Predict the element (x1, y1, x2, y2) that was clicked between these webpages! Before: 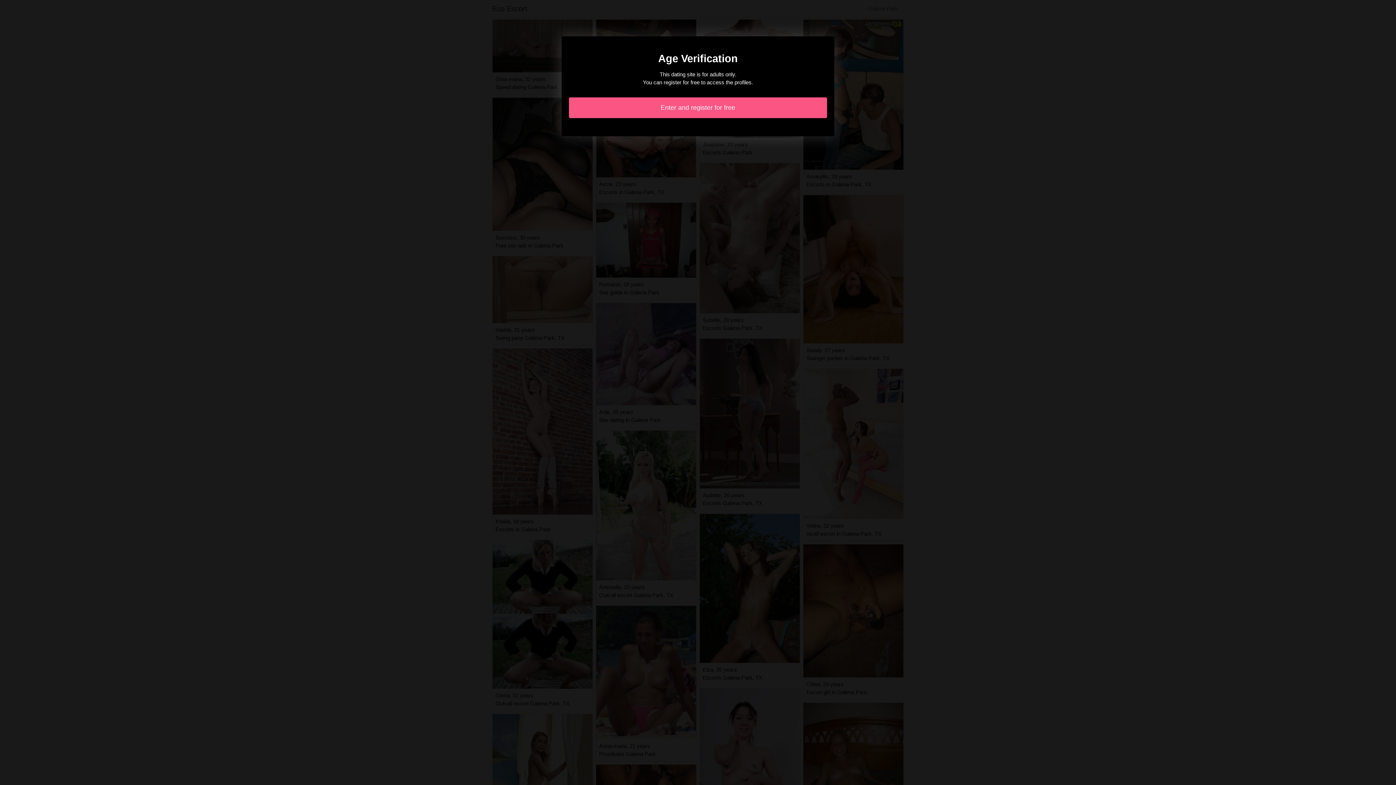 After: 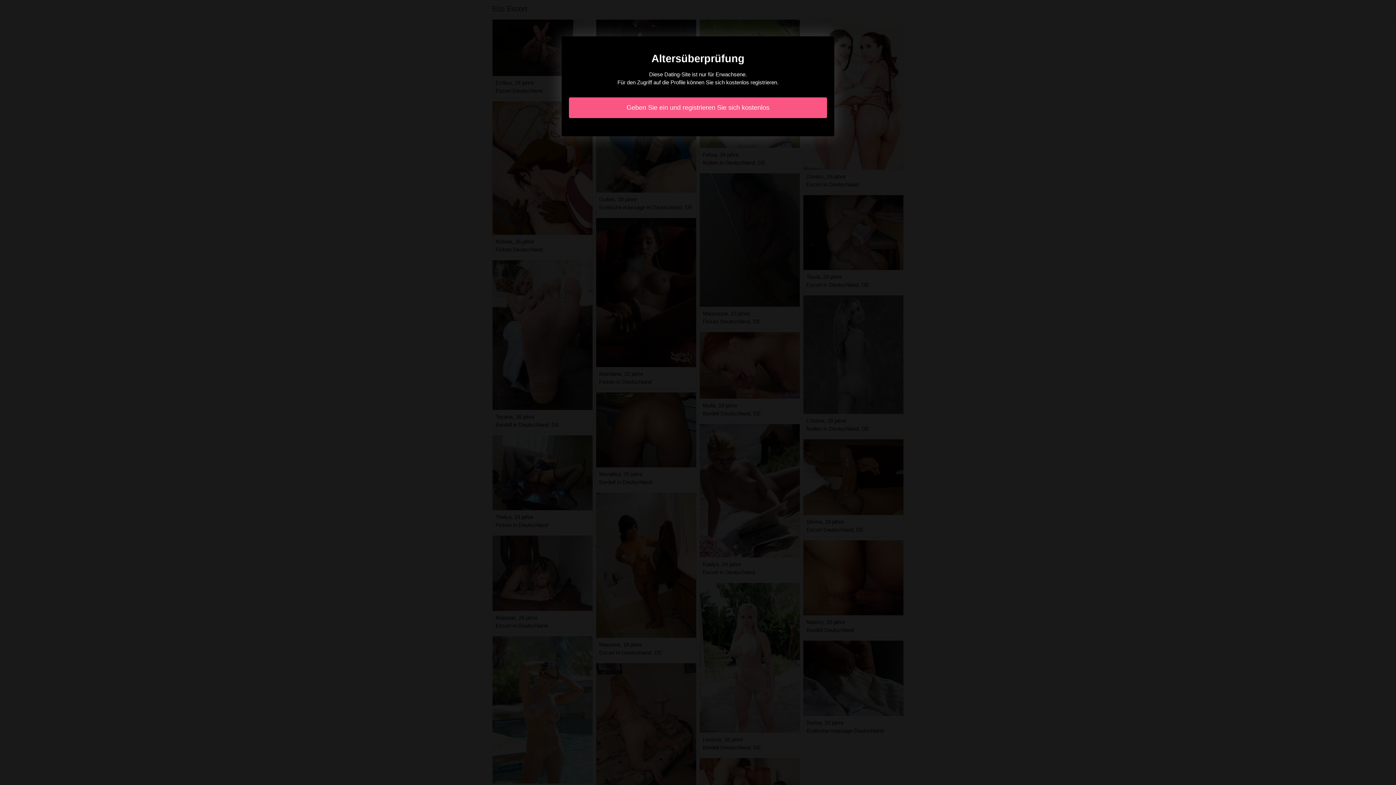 Action: label: Enter and register for free bbox: (569, 97, 827, 118)